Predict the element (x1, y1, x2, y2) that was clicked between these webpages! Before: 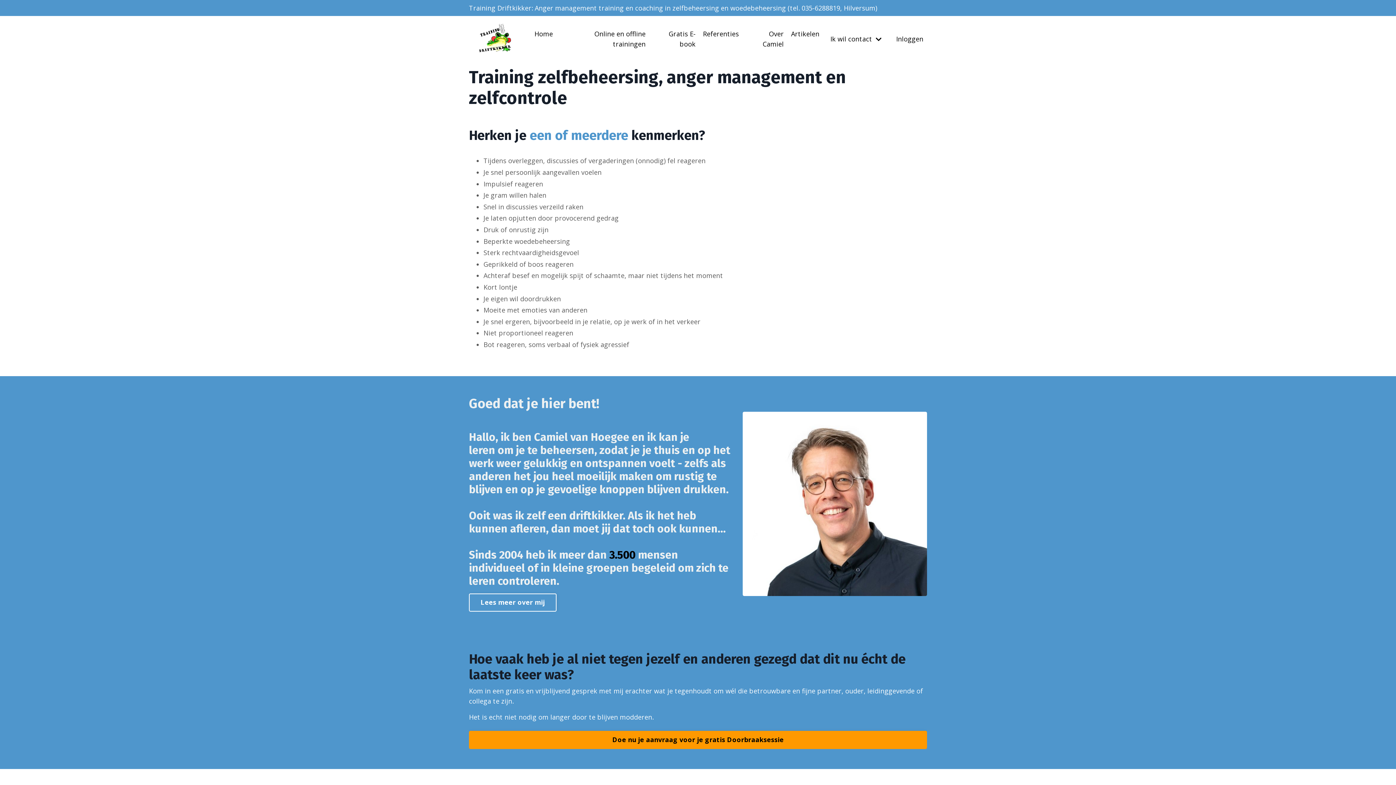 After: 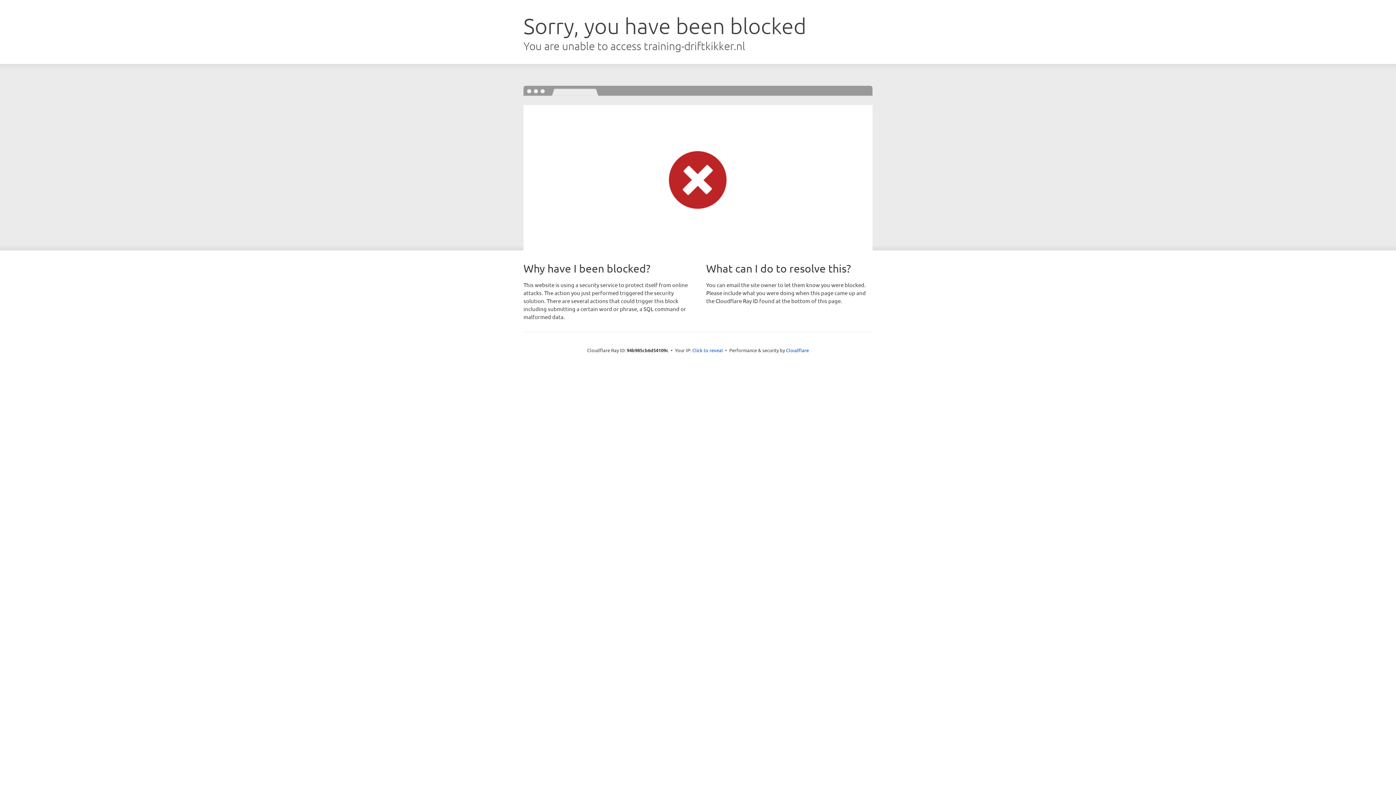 Action: label: Inloggen bbox: (900, 35, 923, 42)